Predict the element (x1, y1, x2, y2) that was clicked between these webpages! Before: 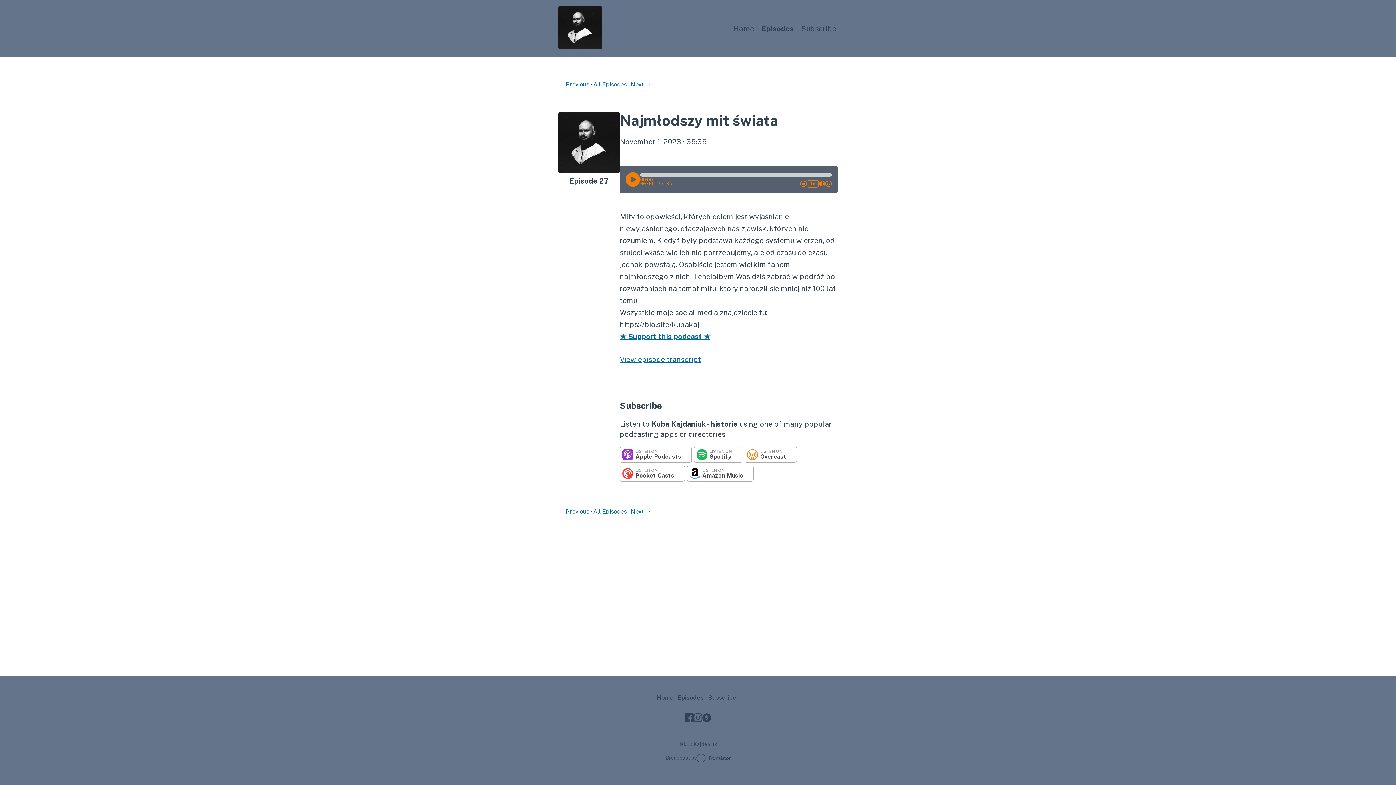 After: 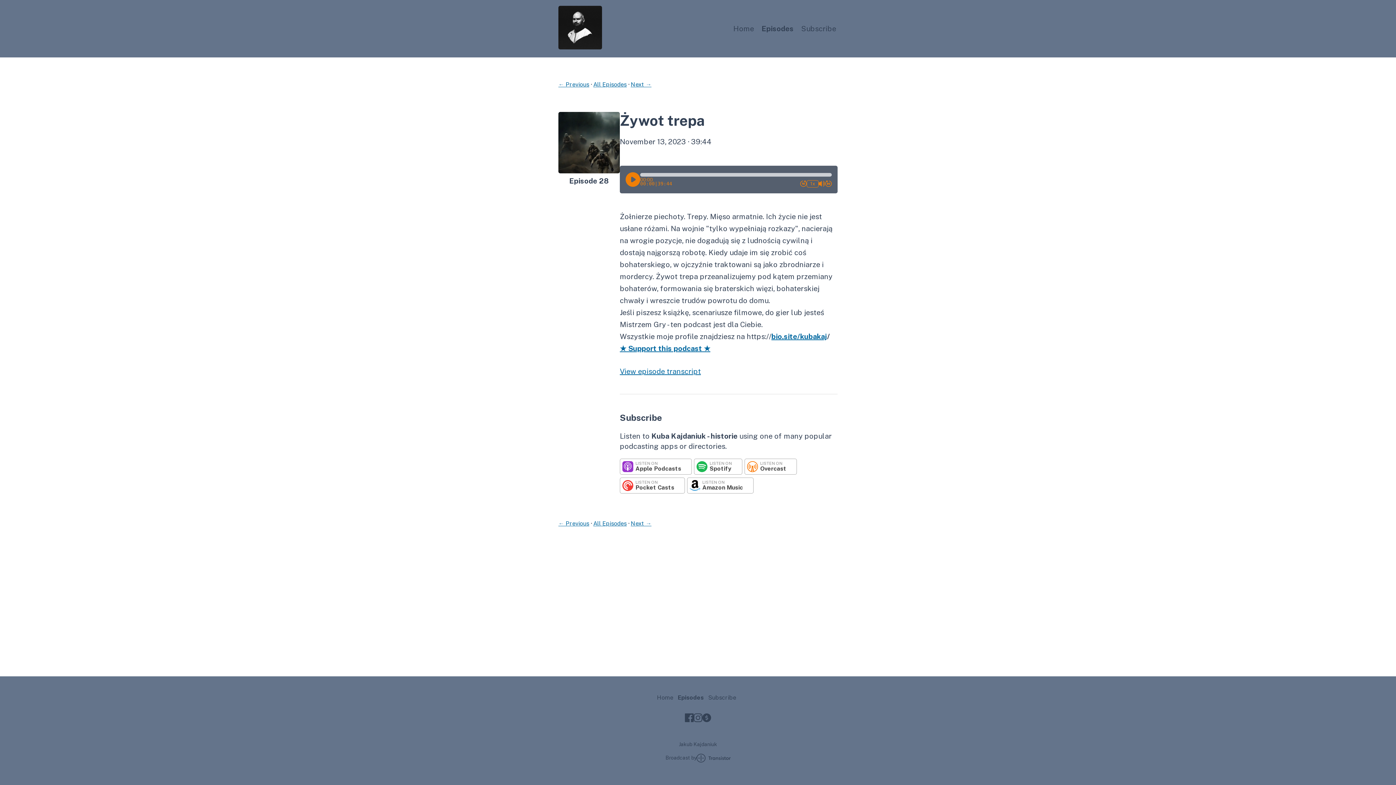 Action: bbox: (630, 508, 651, 515) label: Next →